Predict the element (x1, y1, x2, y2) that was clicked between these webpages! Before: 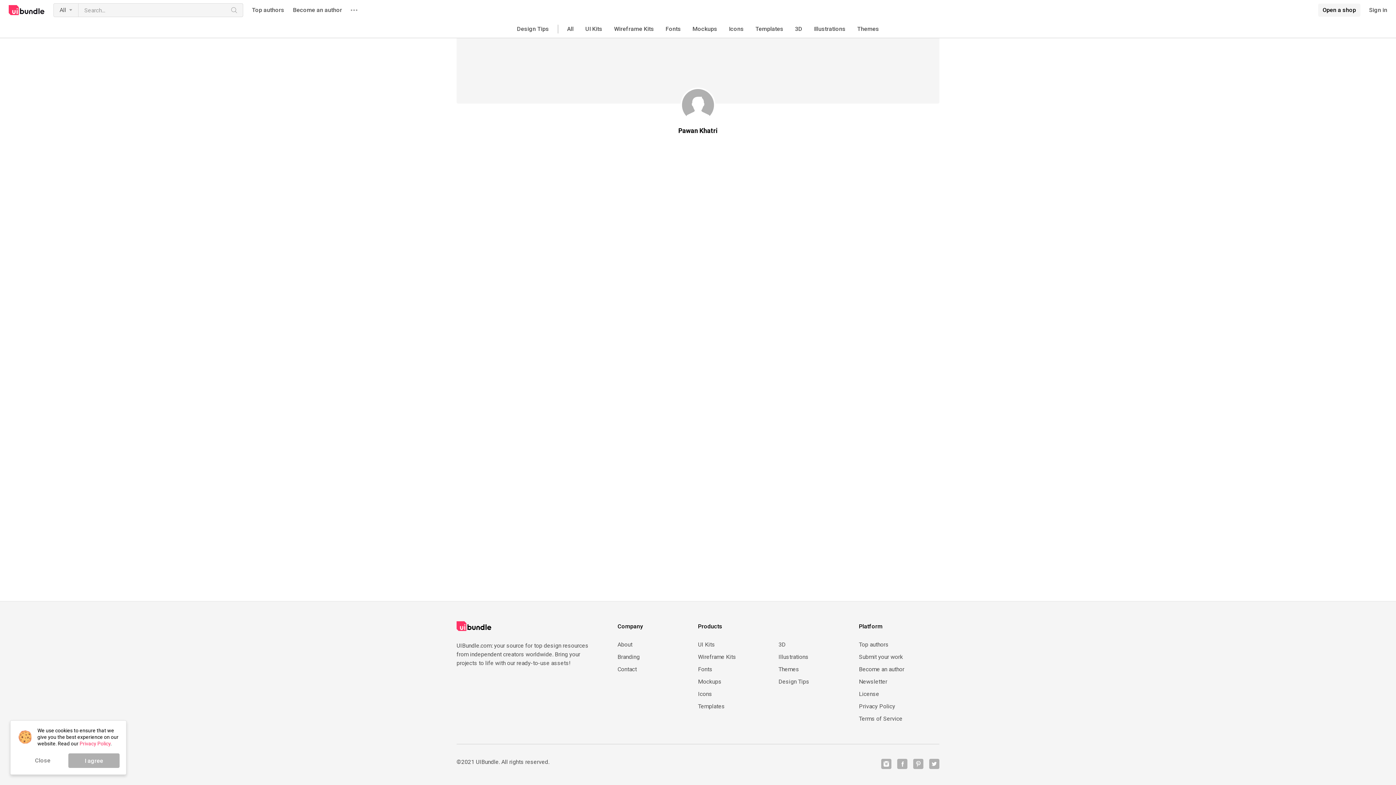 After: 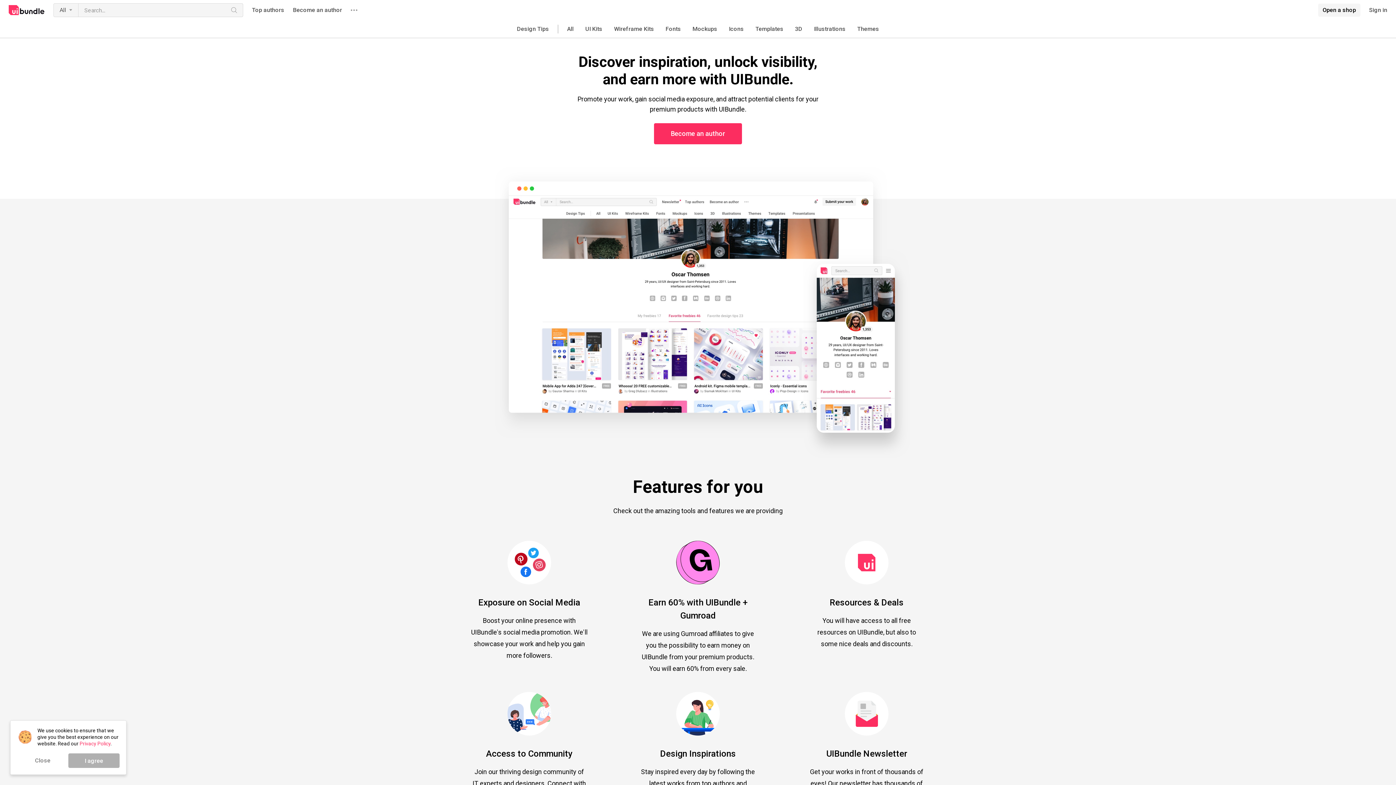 Action: label: Become an author bbox: (859, 666, 939, 673)